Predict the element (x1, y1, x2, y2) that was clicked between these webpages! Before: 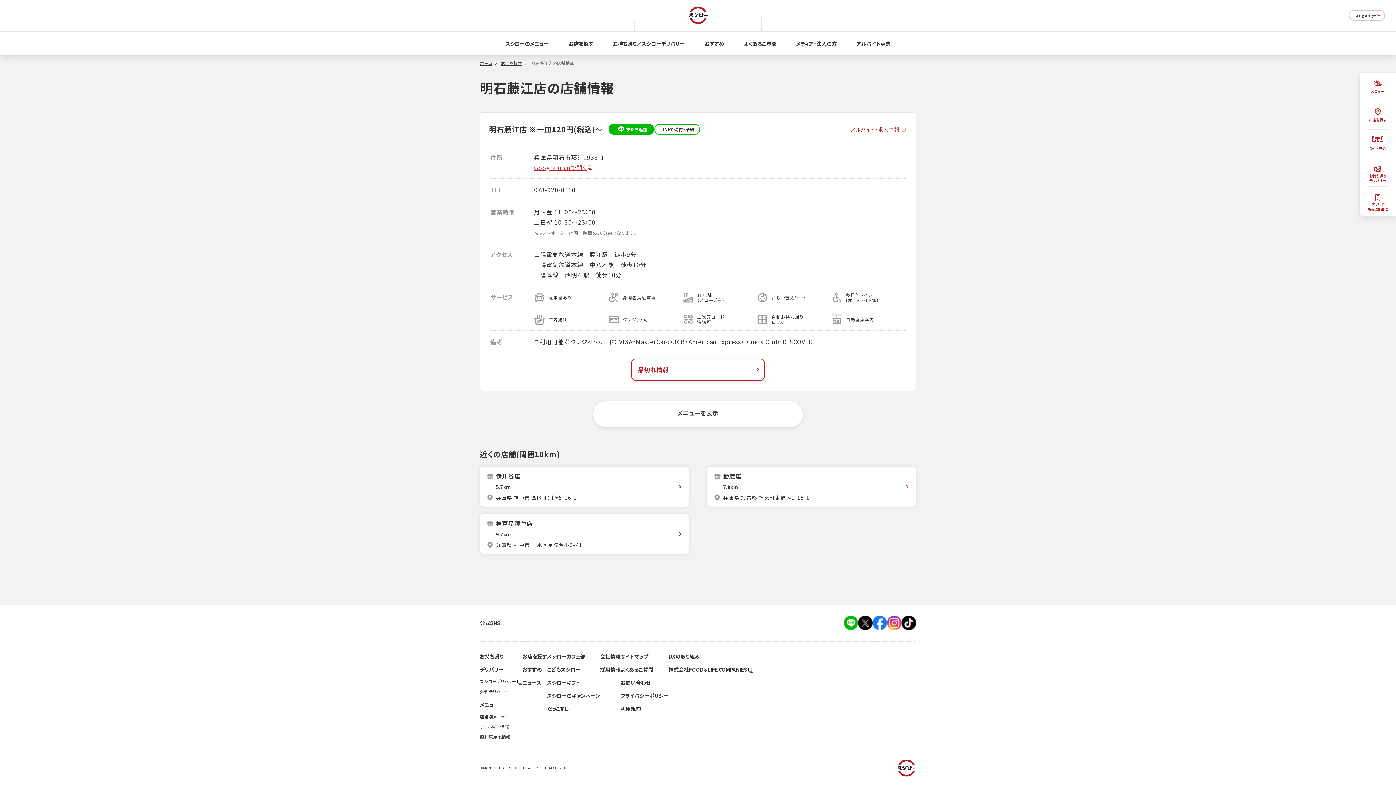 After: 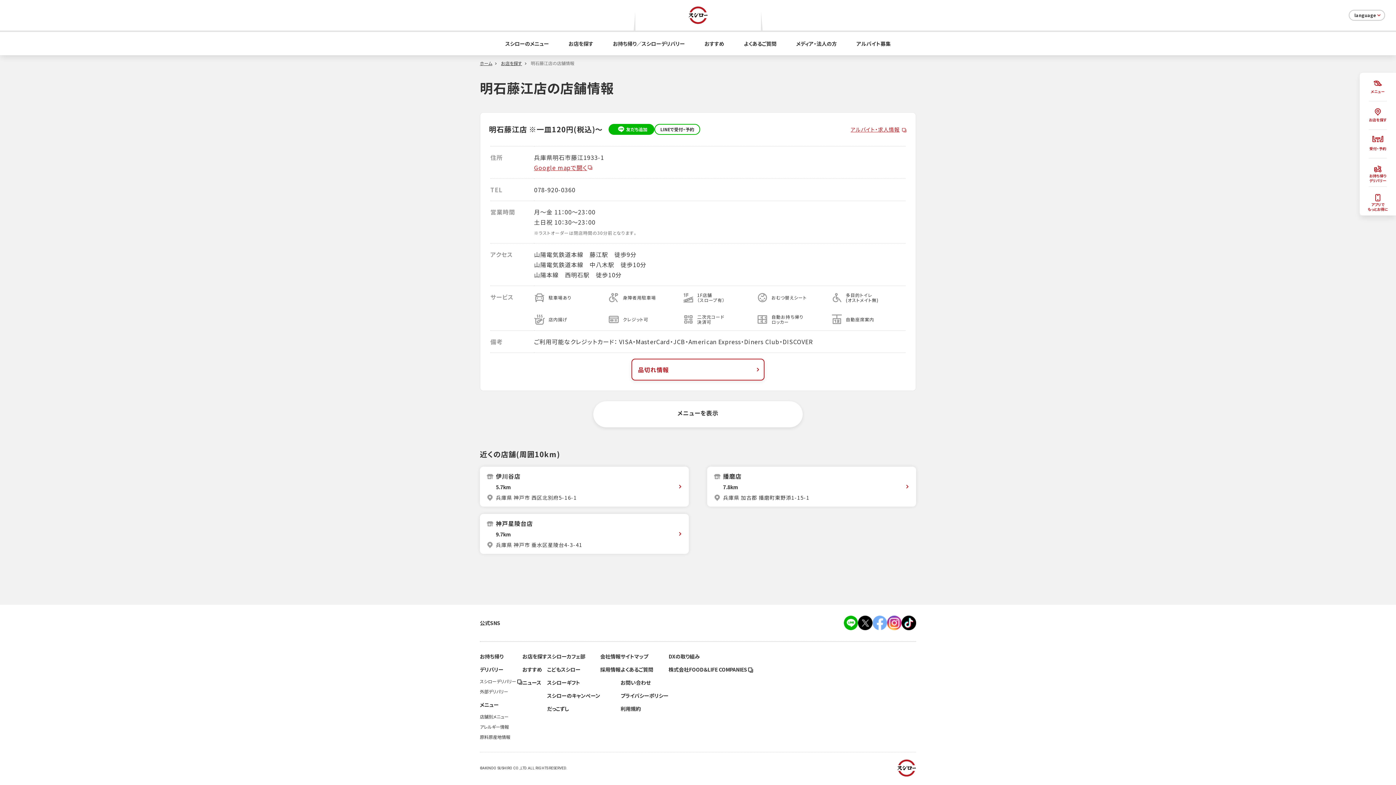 Action: bbox: (872, 619, 887, 626)